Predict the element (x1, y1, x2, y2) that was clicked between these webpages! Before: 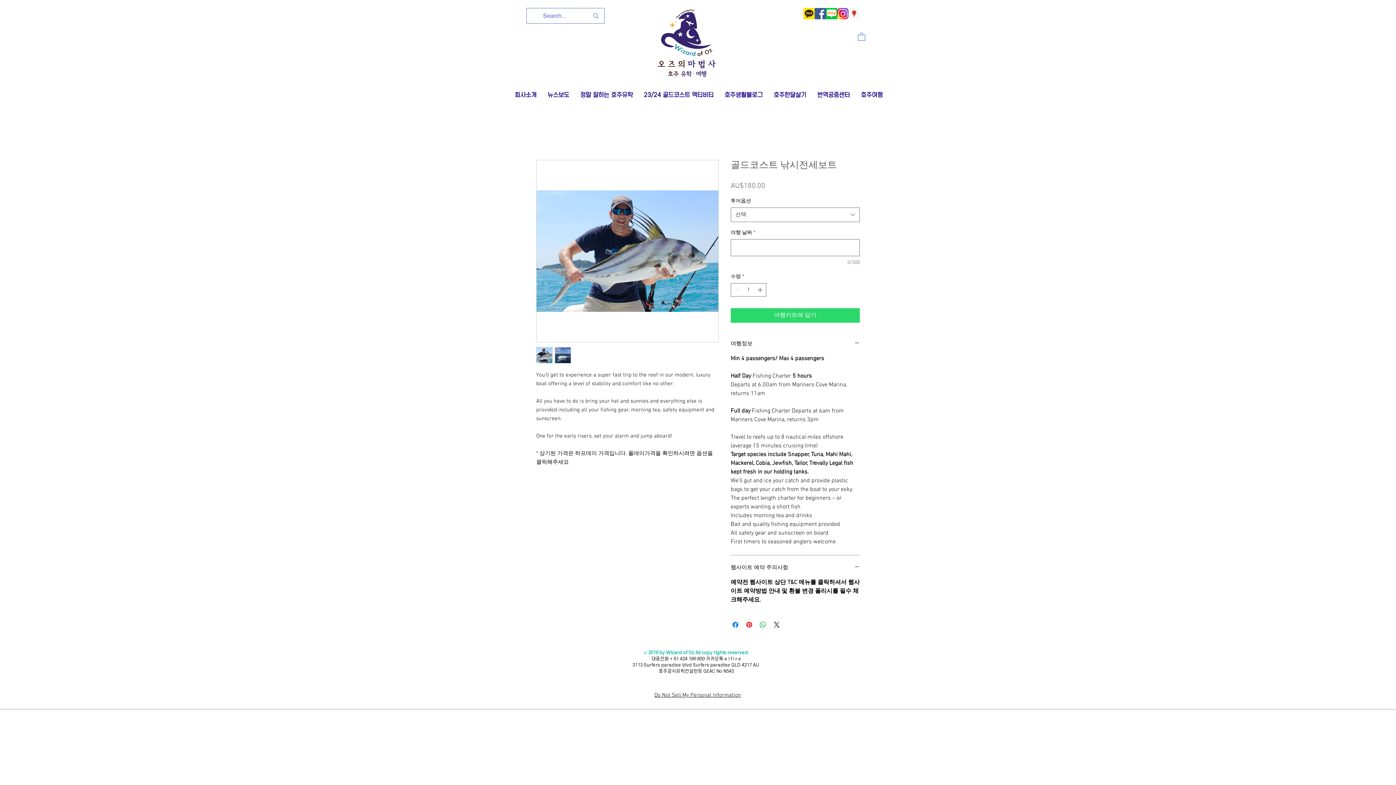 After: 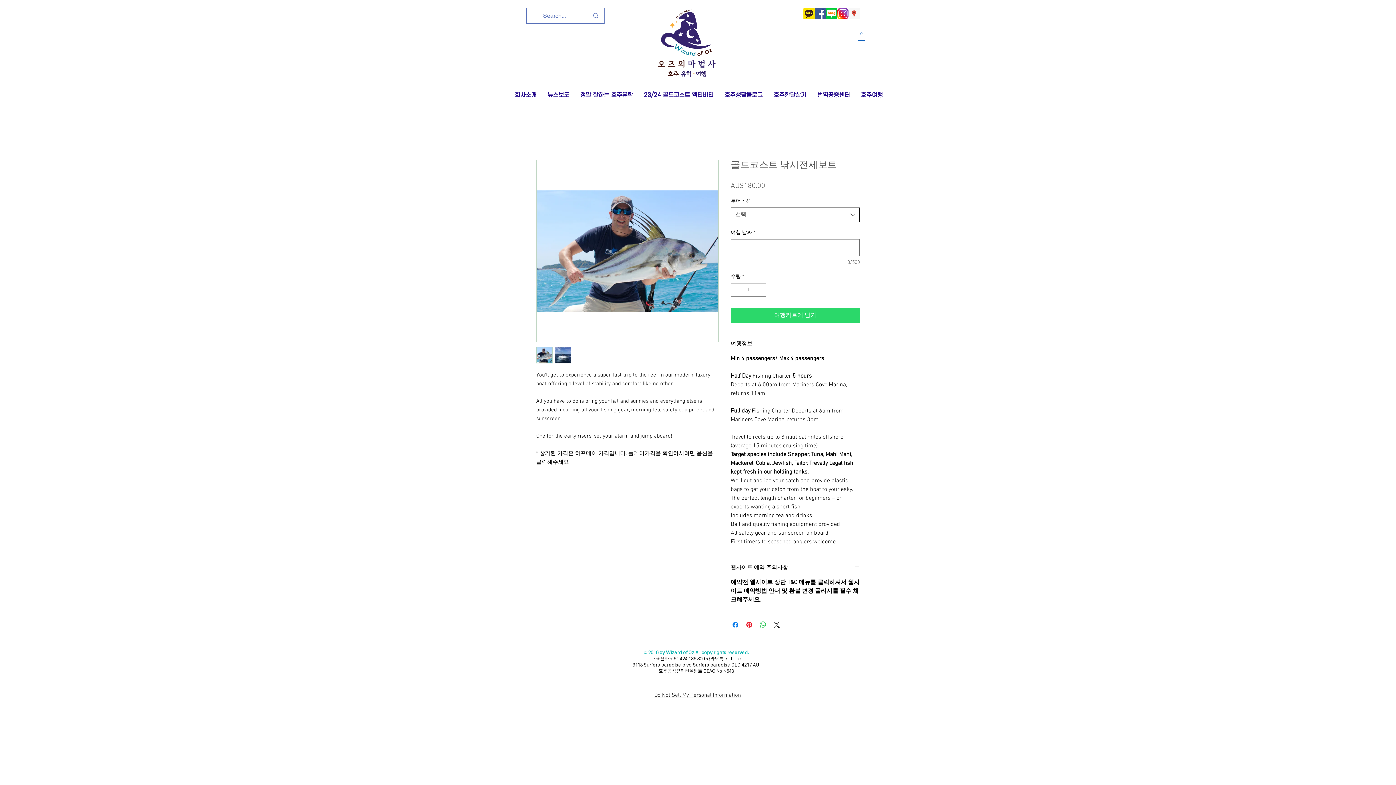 Action: label: 선택 bbox: (730, 207, 860, 222)